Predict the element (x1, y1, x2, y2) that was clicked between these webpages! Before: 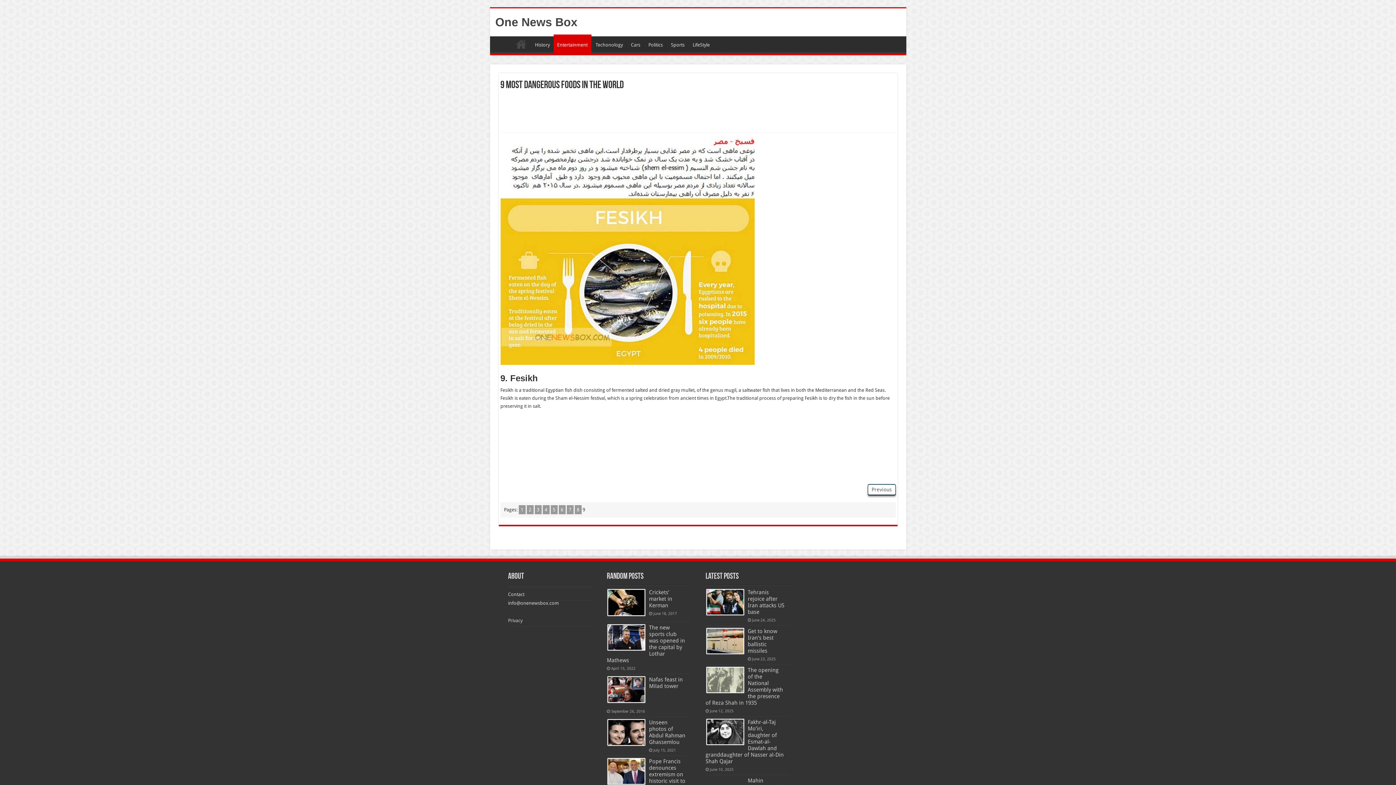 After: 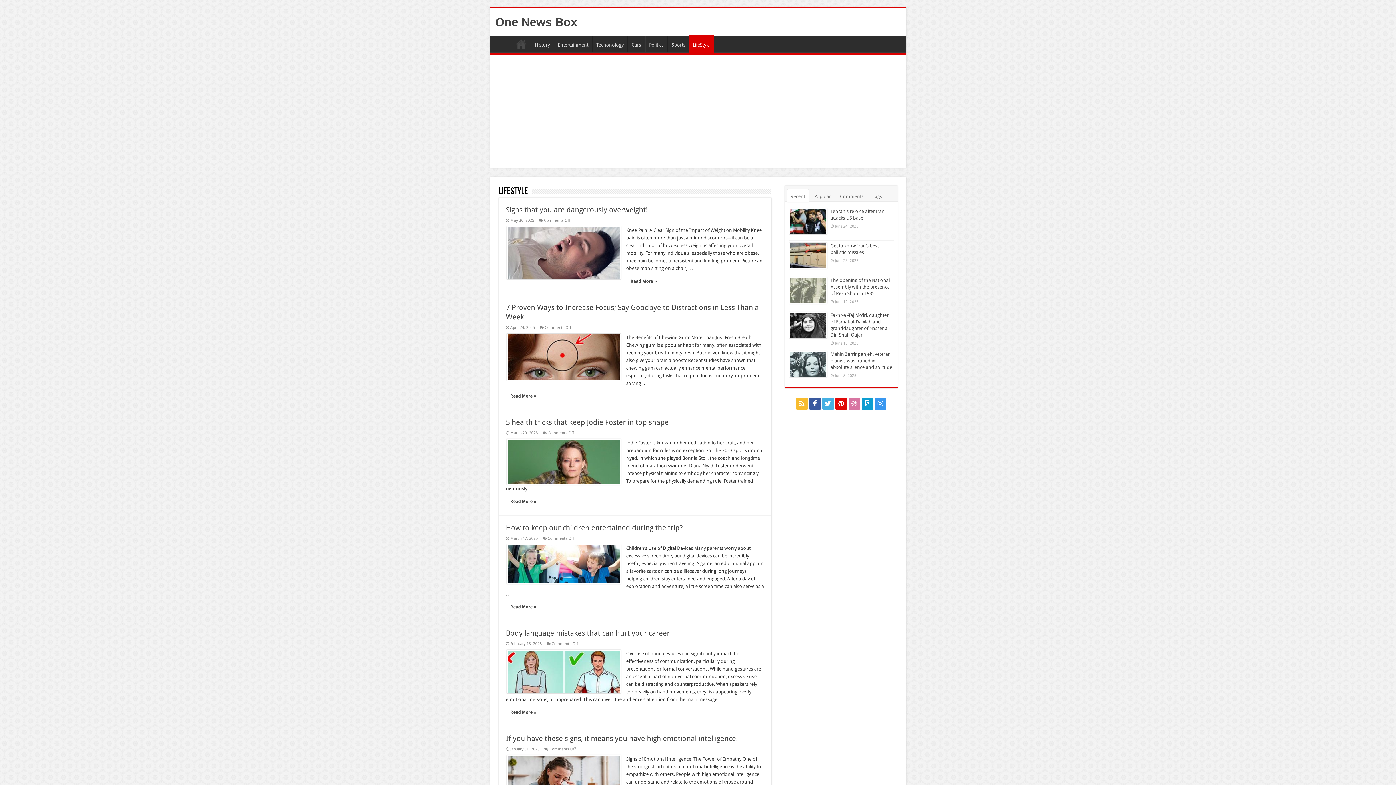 Action: label: LifeStyle bbox: (688, 36, 713, 51)